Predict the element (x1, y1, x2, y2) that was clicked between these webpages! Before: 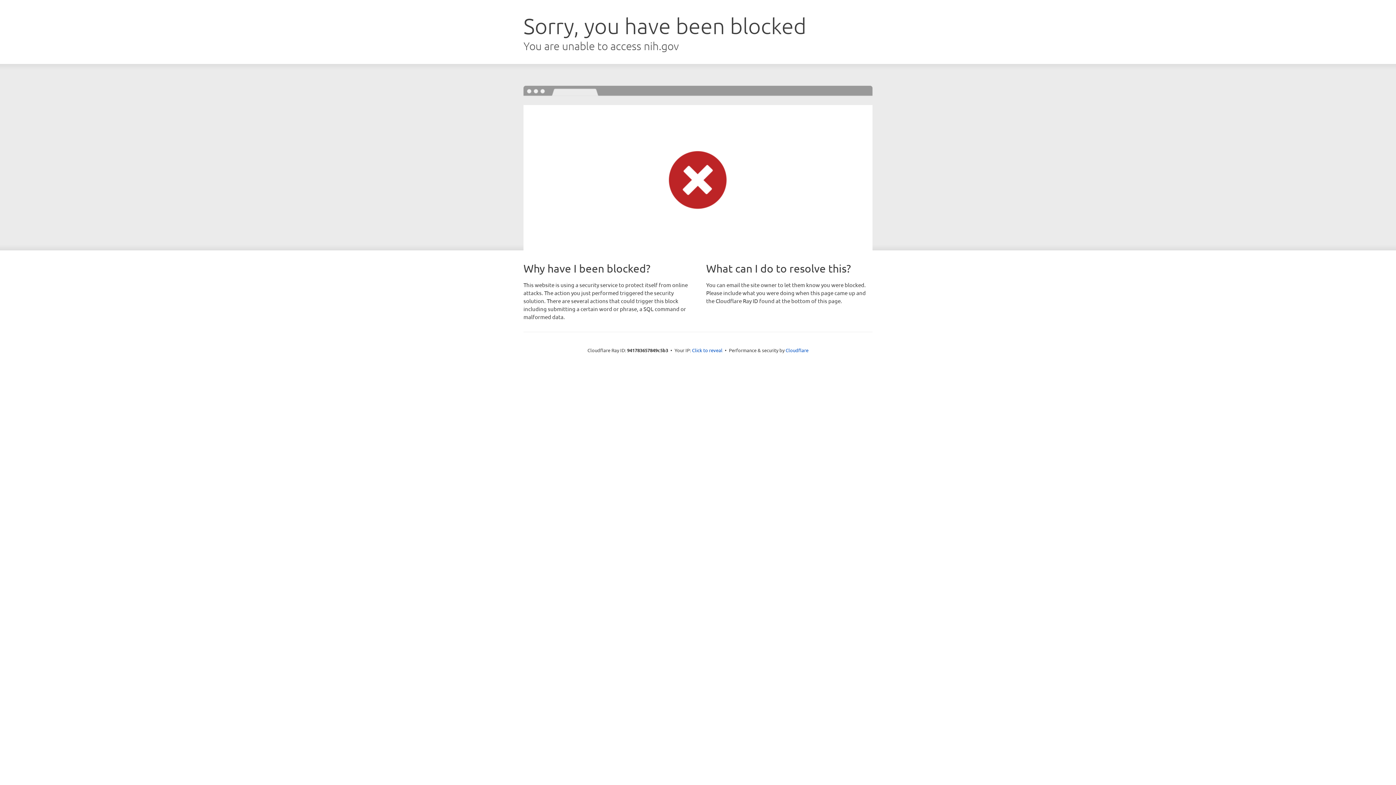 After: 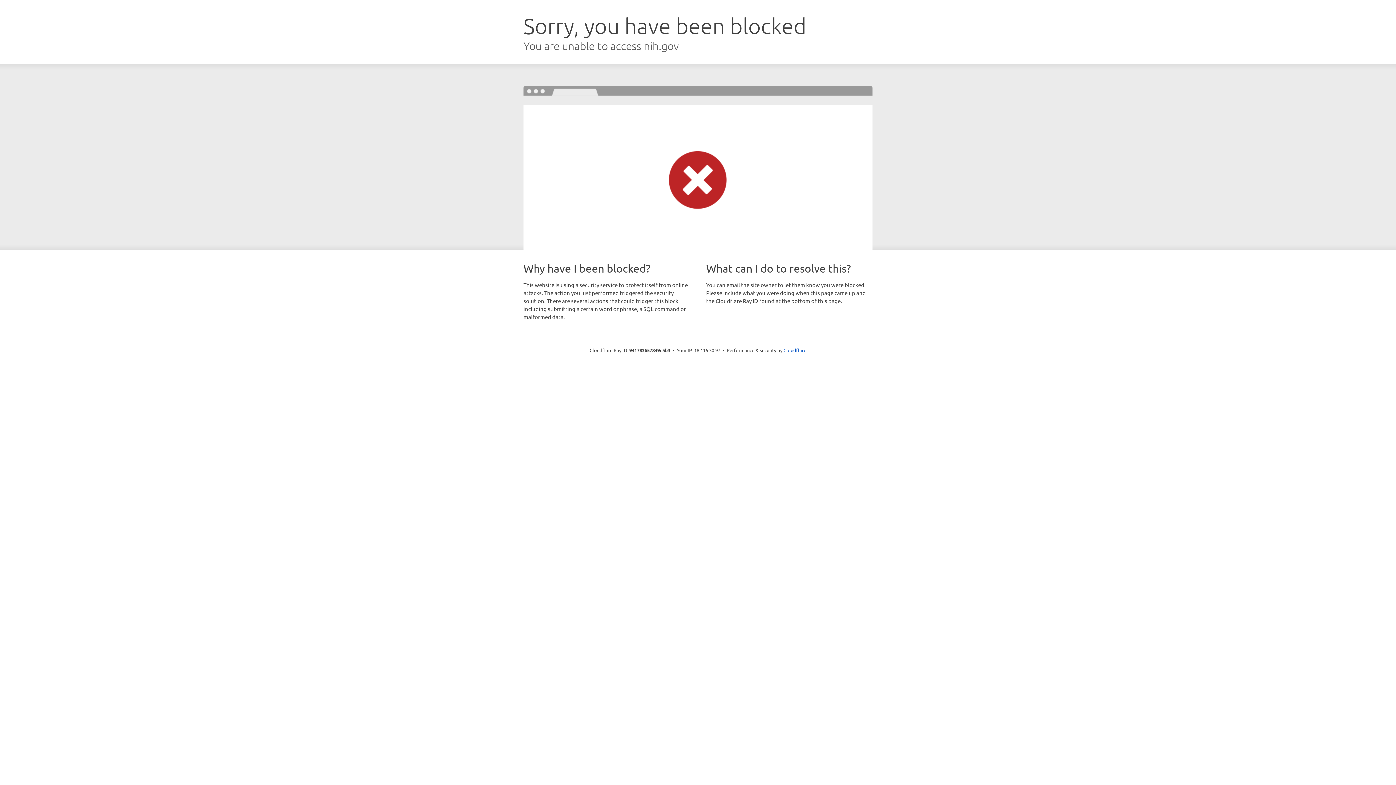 Action: label: Click to reveal bbox: (692, 346, 722, 353)